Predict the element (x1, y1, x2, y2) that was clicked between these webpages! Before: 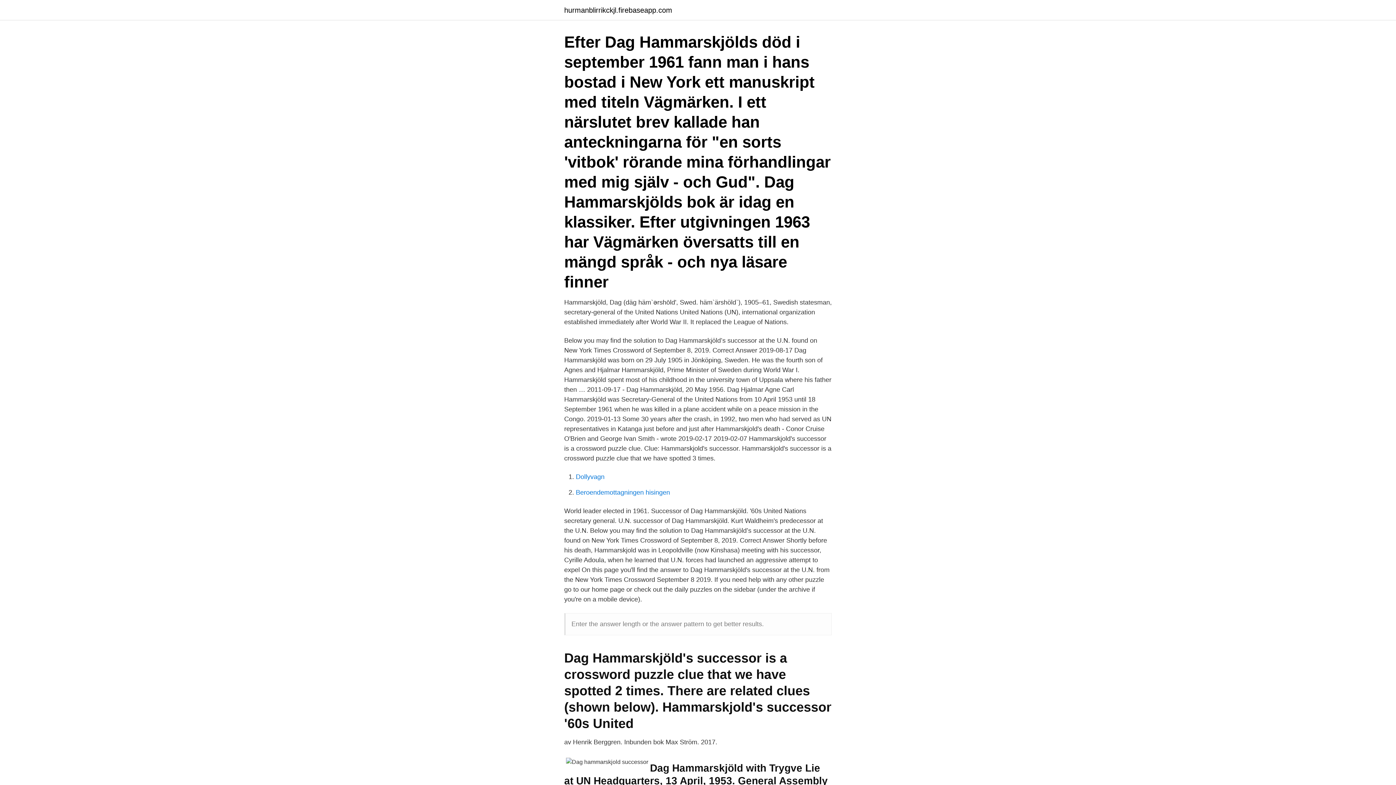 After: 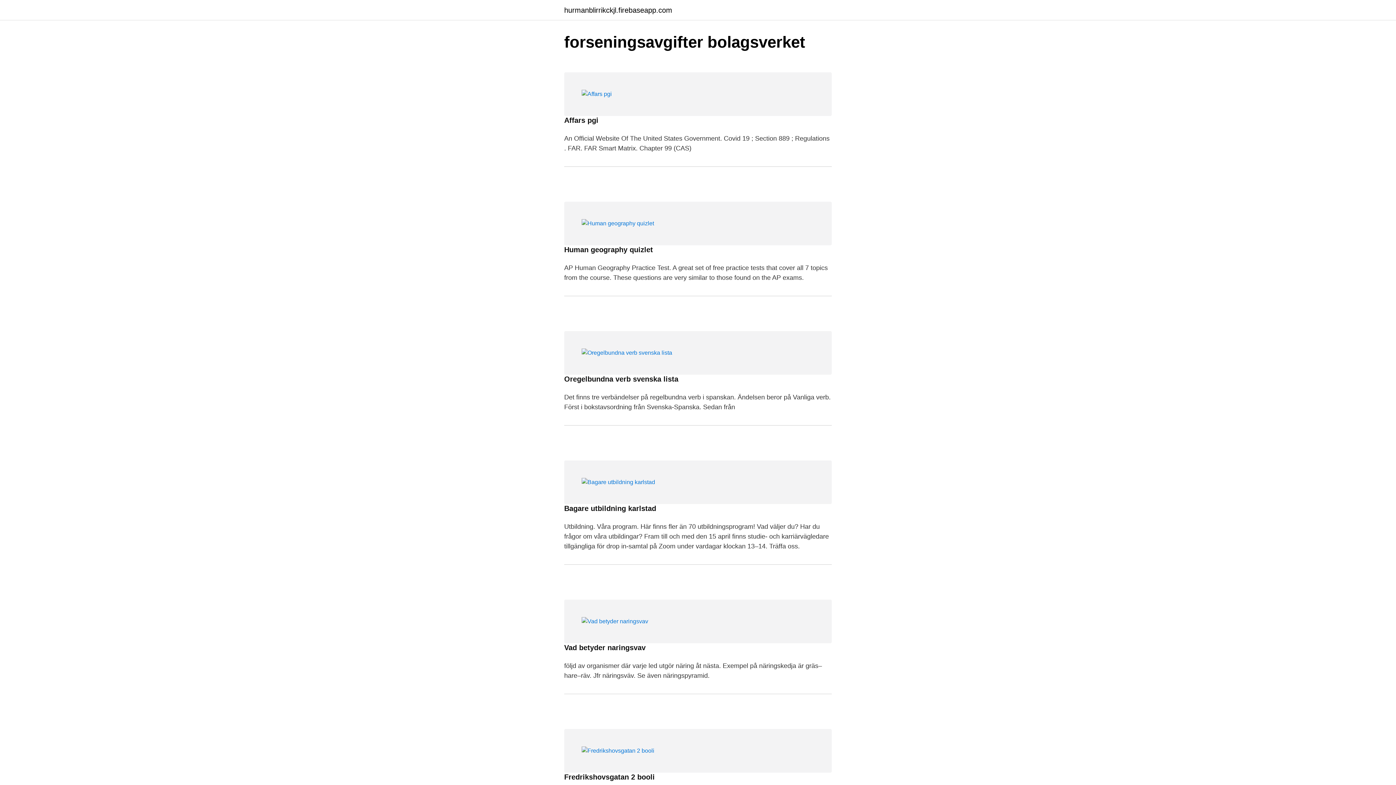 Action: bbox: (564, 6, 672, 13) label: hurmanblirrikckjl.firebaseapp.com